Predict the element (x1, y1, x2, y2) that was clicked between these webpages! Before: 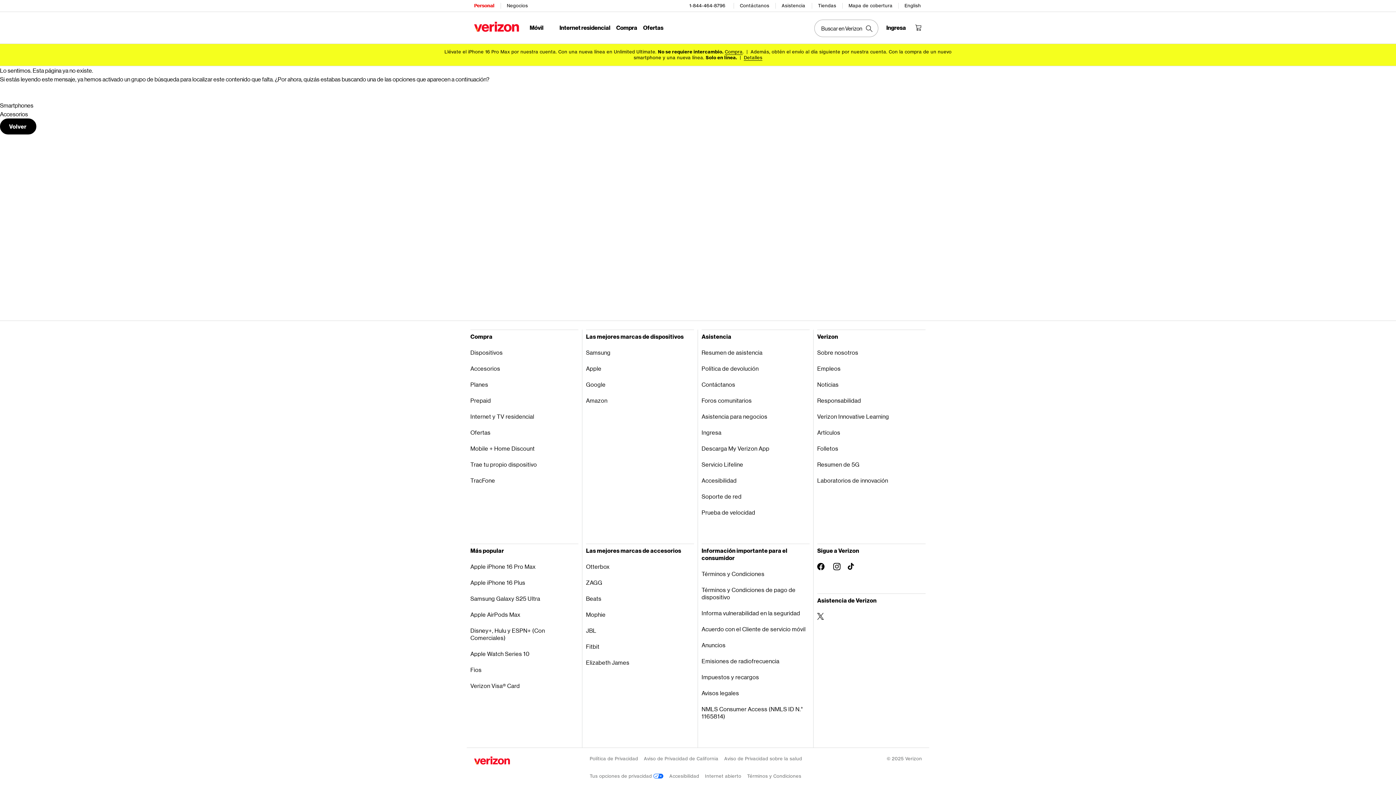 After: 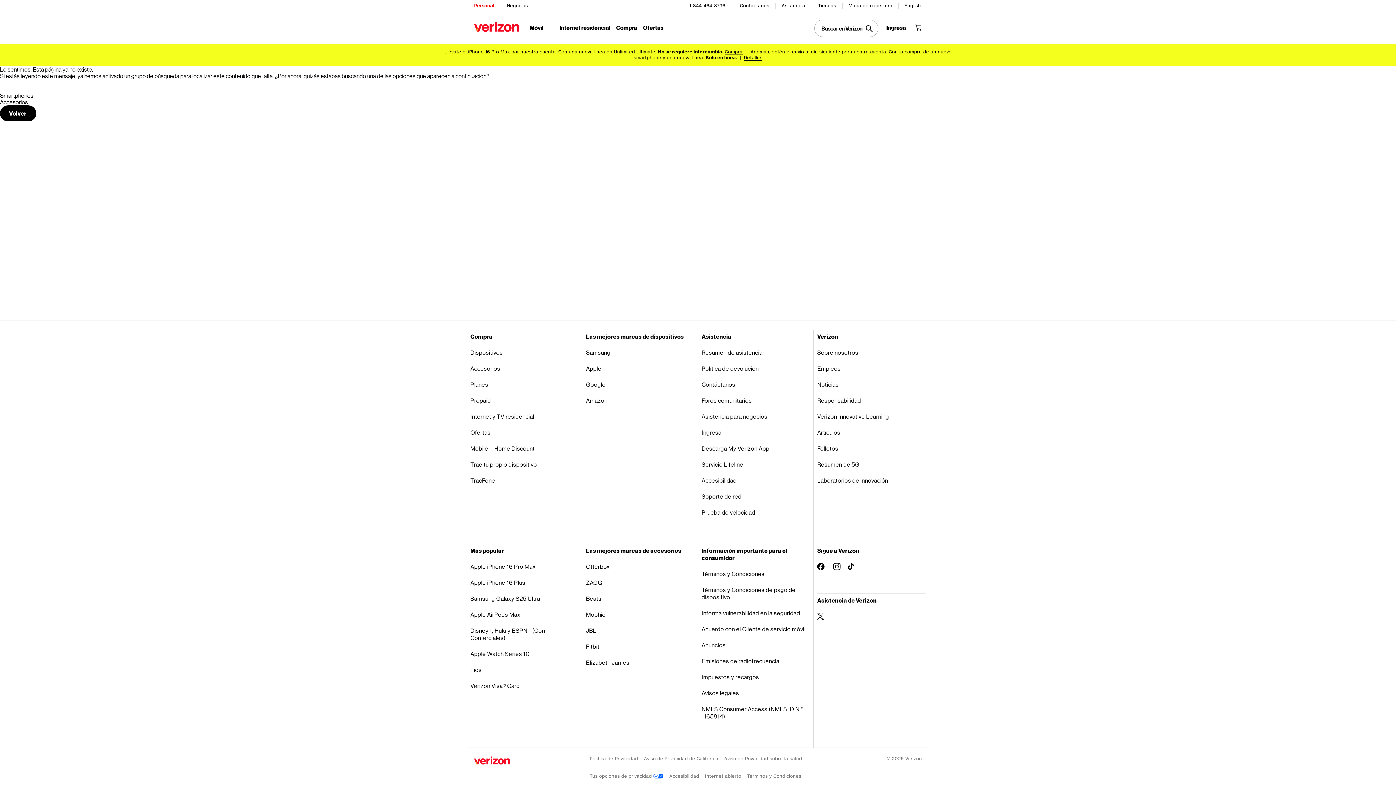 Action: bbox: (814, 19, 878, 37) label: Buscar en Verizon